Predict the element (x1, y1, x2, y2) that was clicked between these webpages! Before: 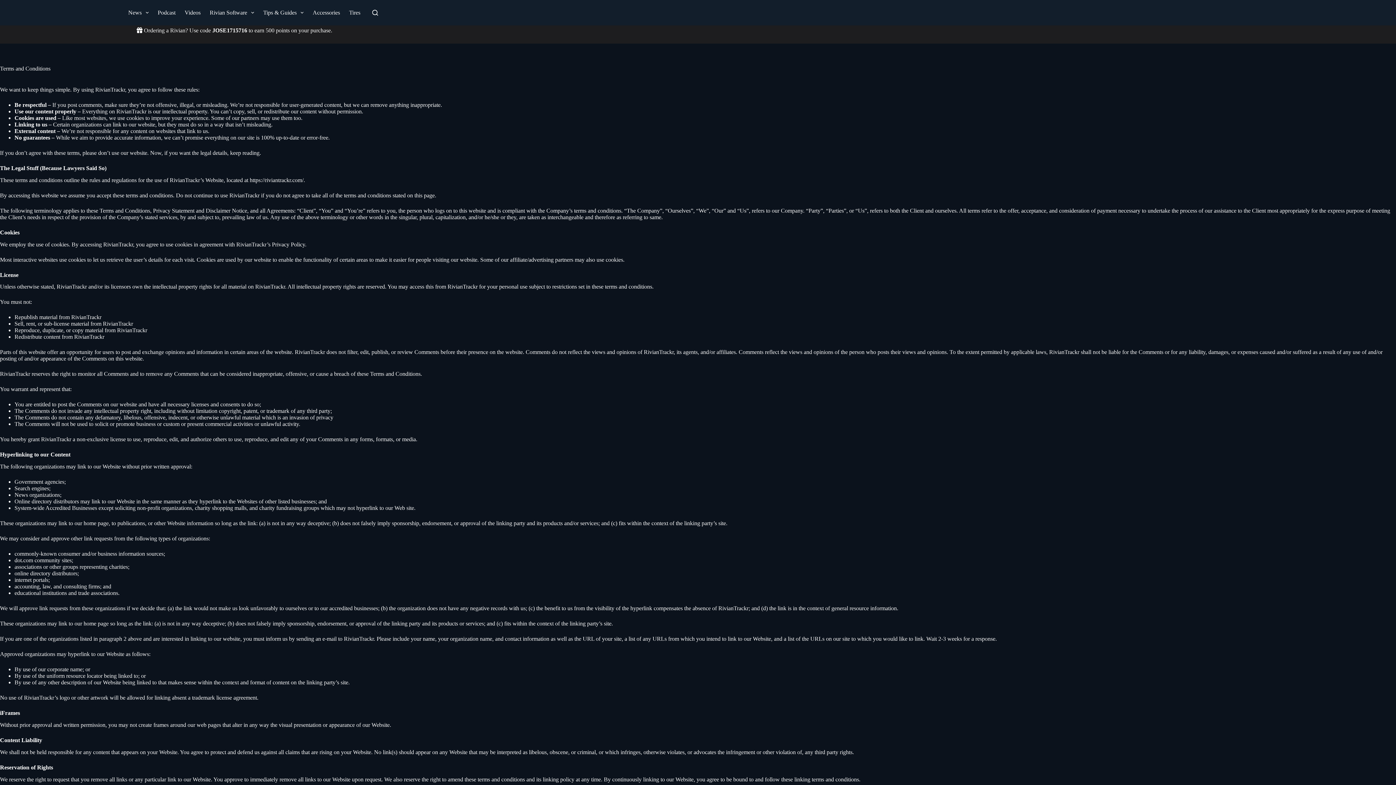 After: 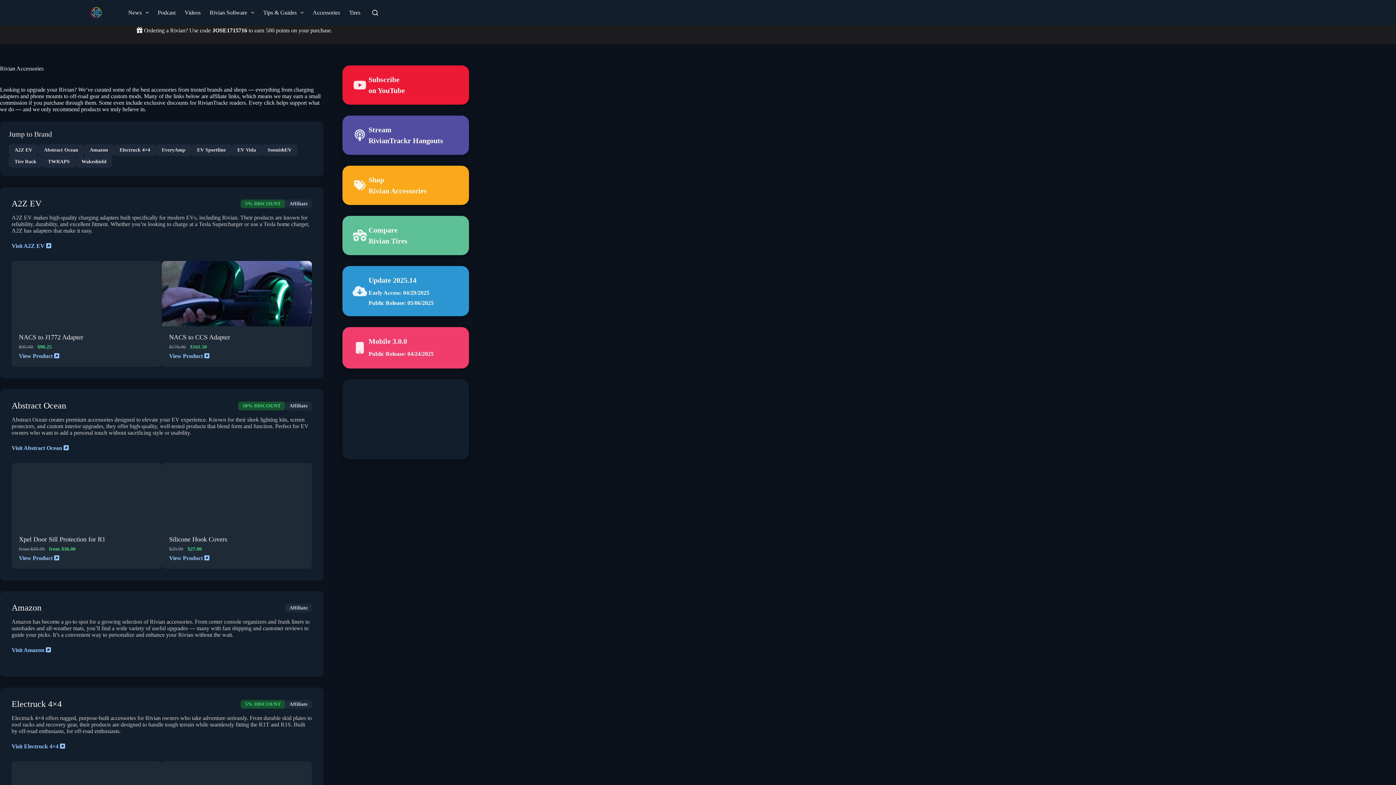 Action: label: Accessories bbox: (308, 0, 344, 25)